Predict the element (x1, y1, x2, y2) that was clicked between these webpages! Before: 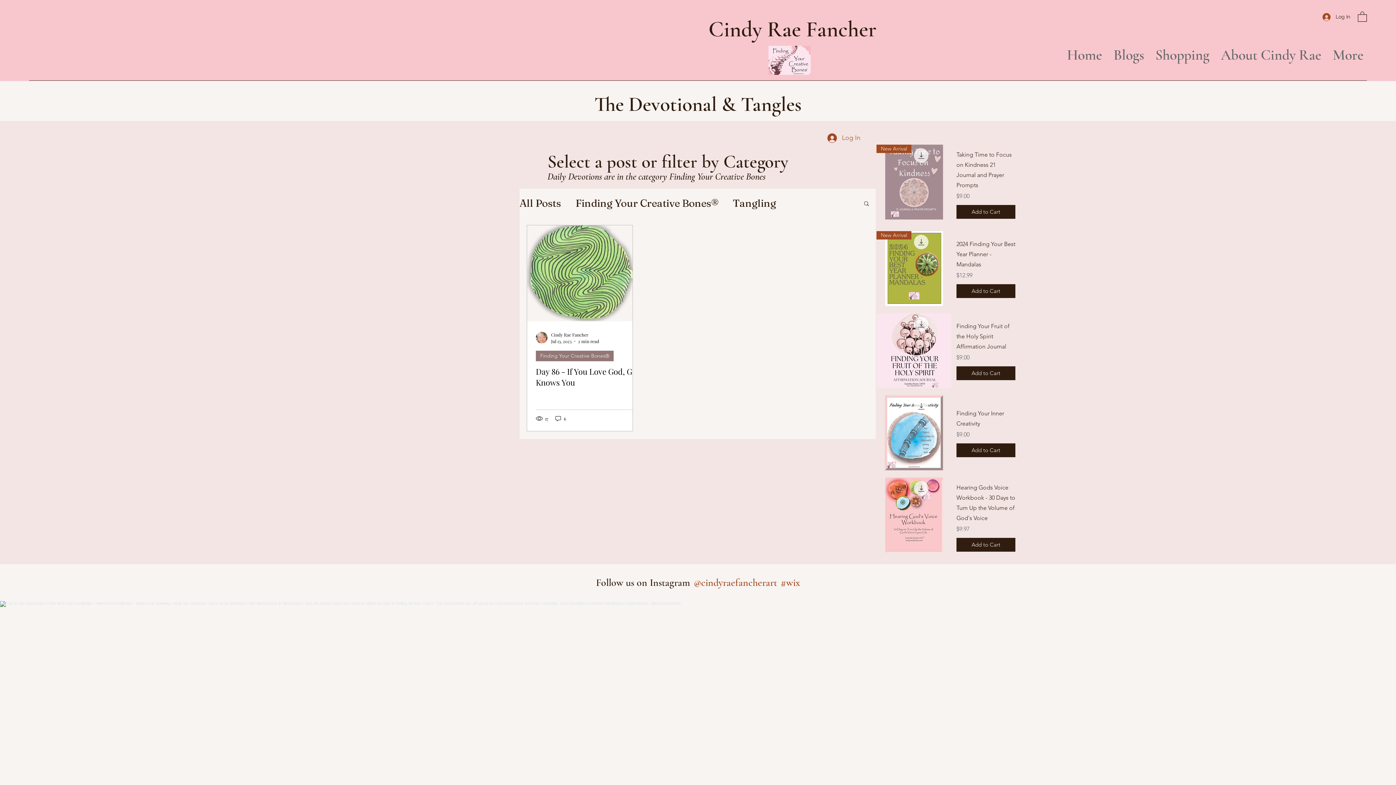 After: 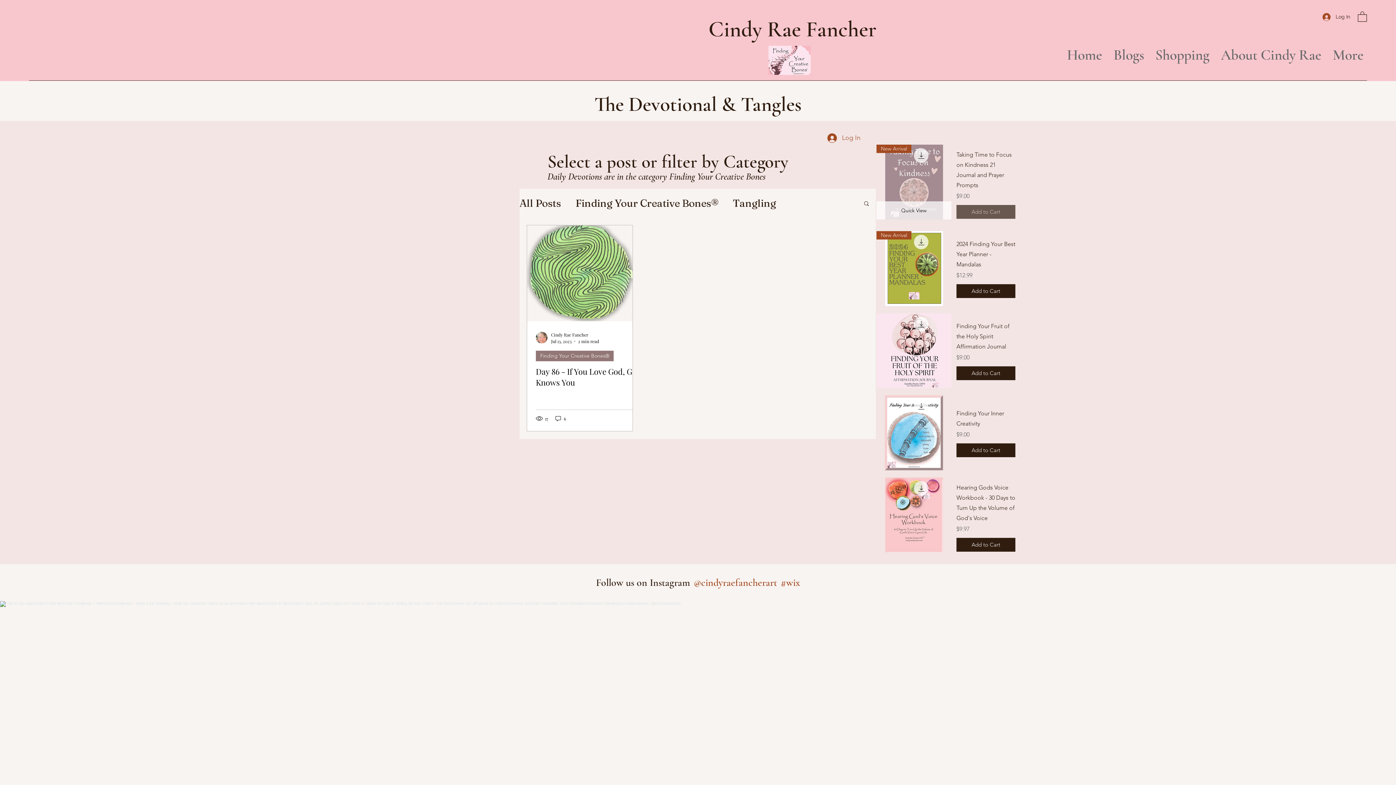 Action: bbox: (956, 205, 1015, 218) label: Add to Cart